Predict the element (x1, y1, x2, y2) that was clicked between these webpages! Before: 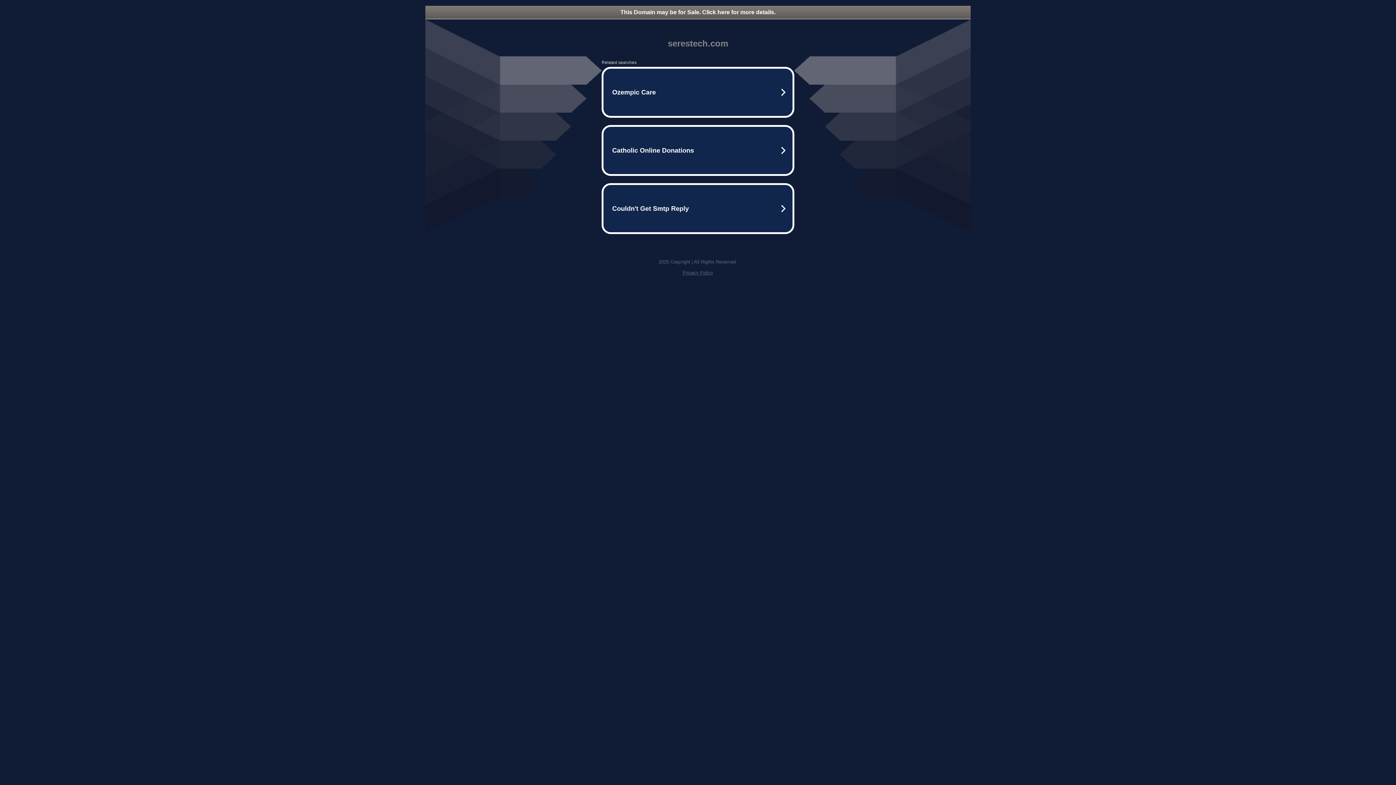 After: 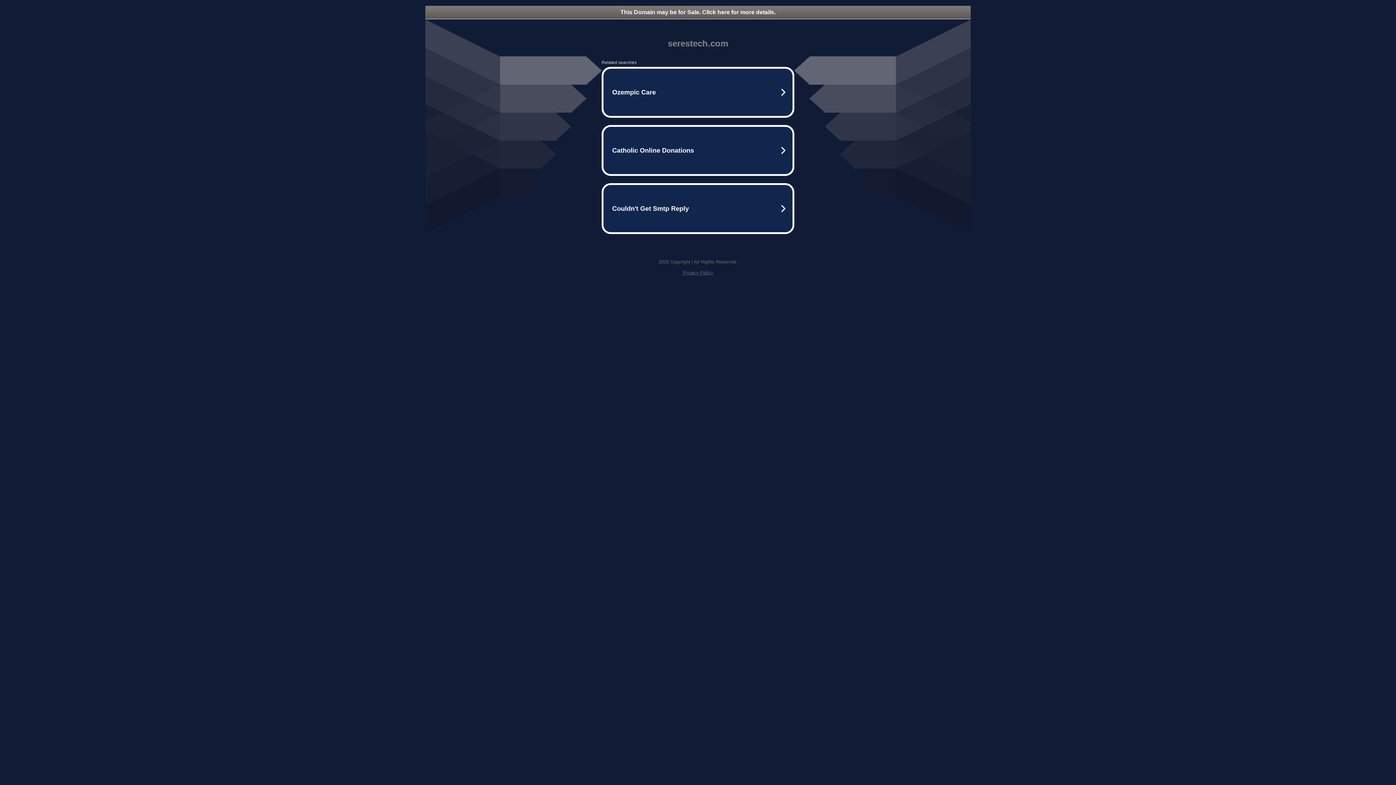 Action: bbox: (425, 5, 970, 18) label: This Domain may be for Sale. Click here for more details.